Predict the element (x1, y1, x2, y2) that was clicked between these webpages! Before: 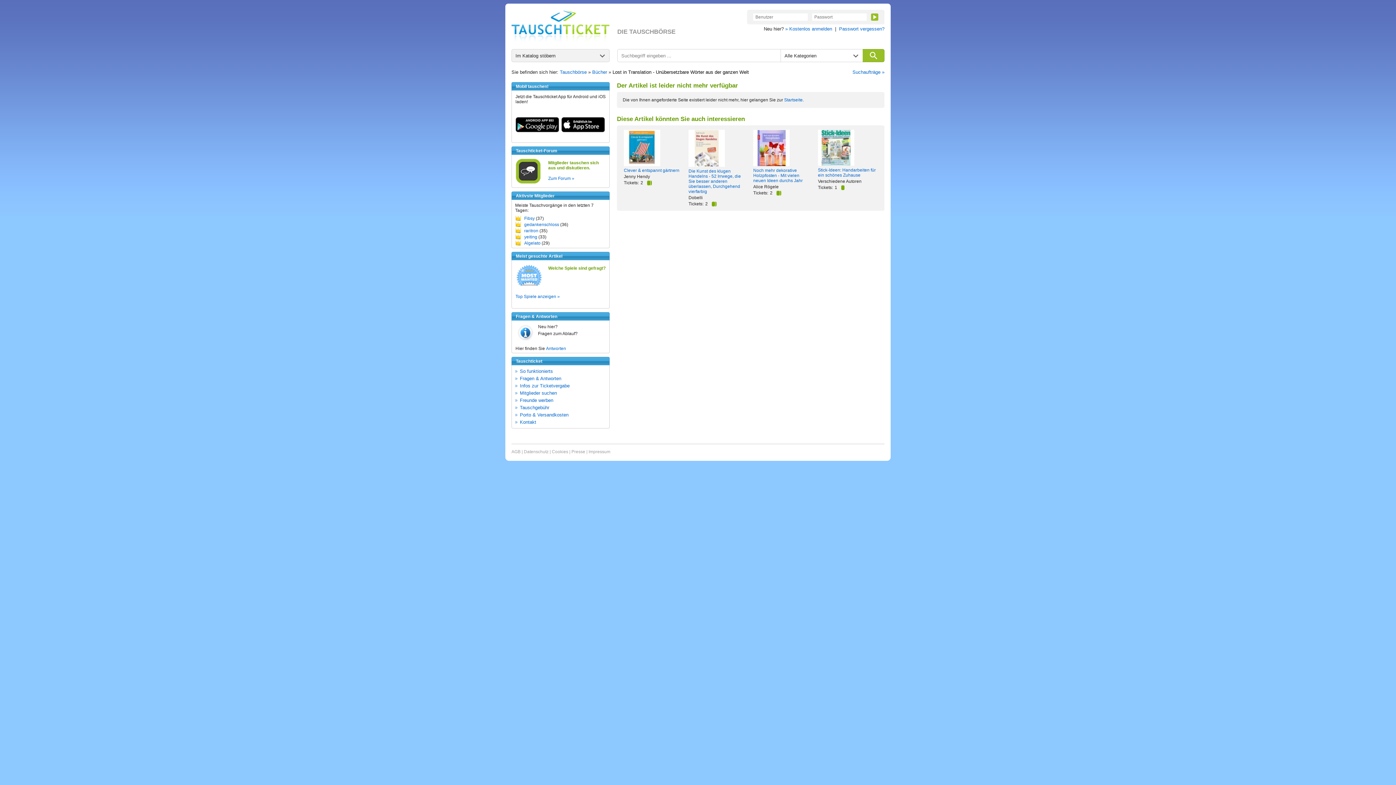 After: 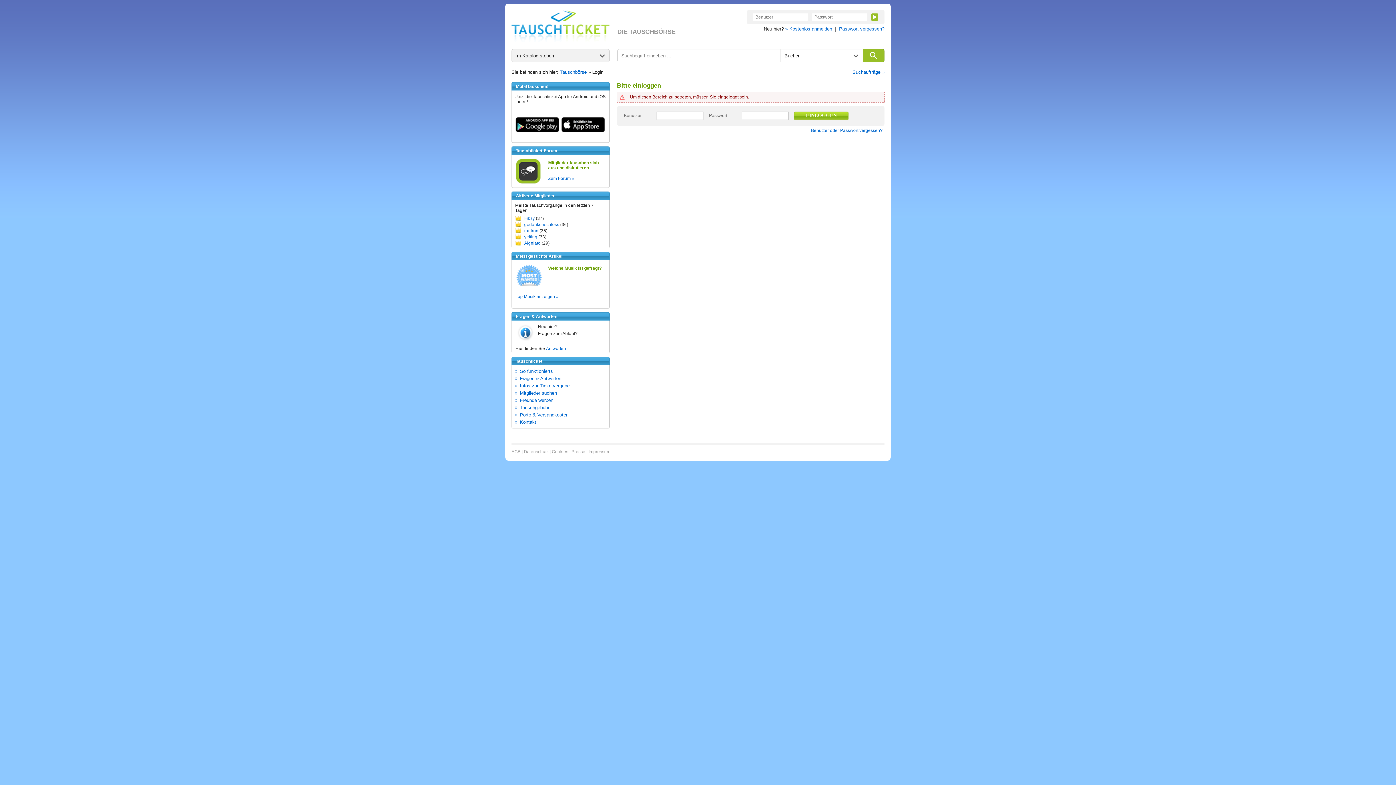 Action: label: Mitglieder suchen bbox: (520, 390, 557, 396)